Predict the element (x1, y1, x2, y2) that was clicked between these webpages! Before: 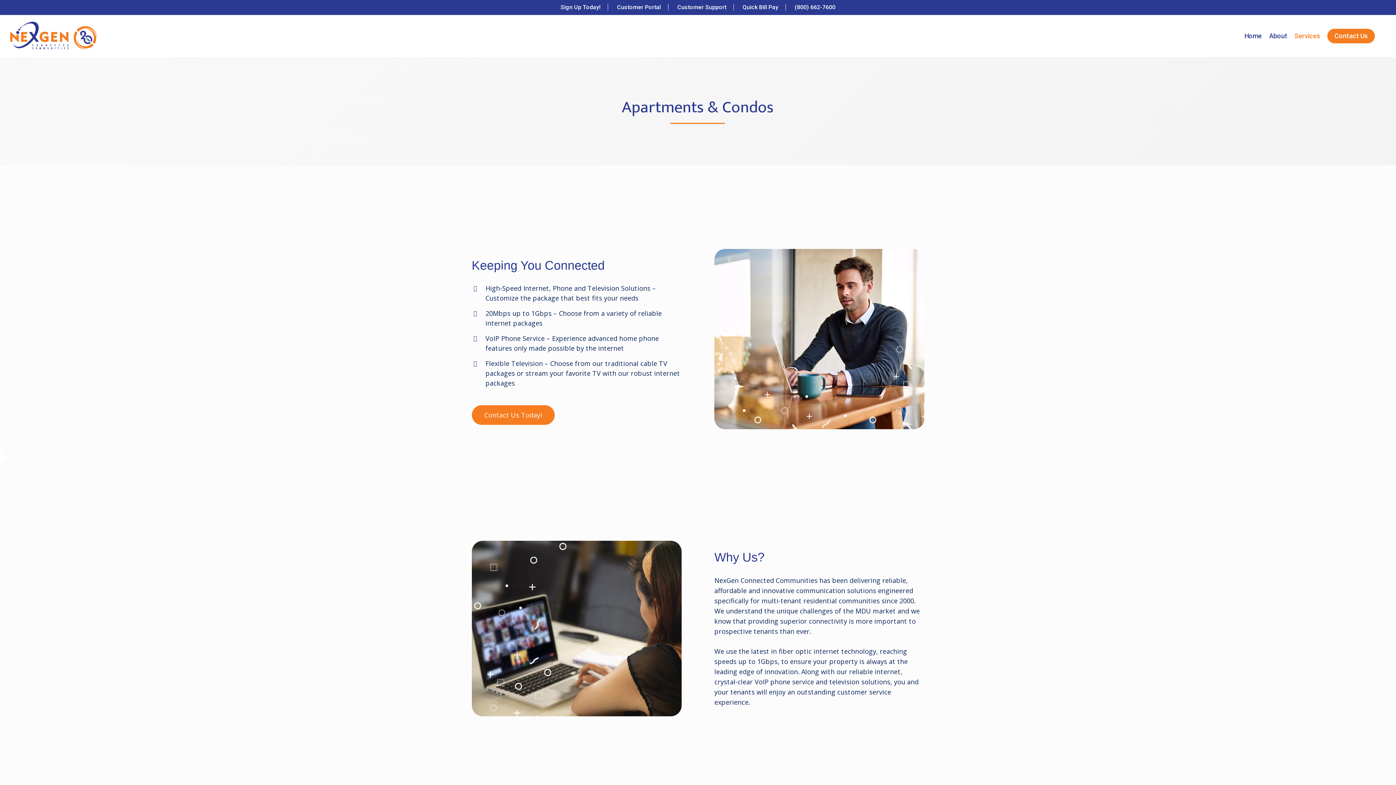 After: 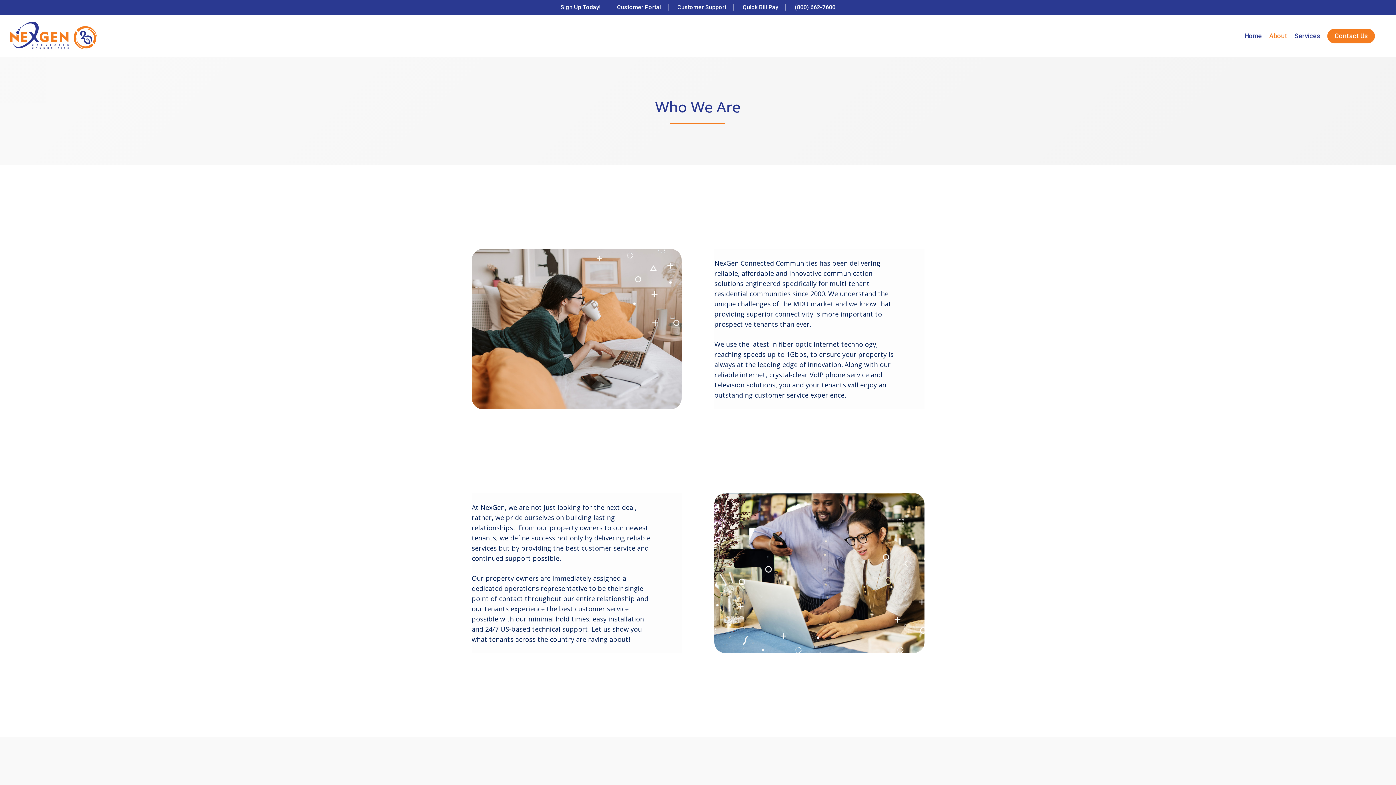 Action: bbox: (1265, 32, 1291, 39) label: About